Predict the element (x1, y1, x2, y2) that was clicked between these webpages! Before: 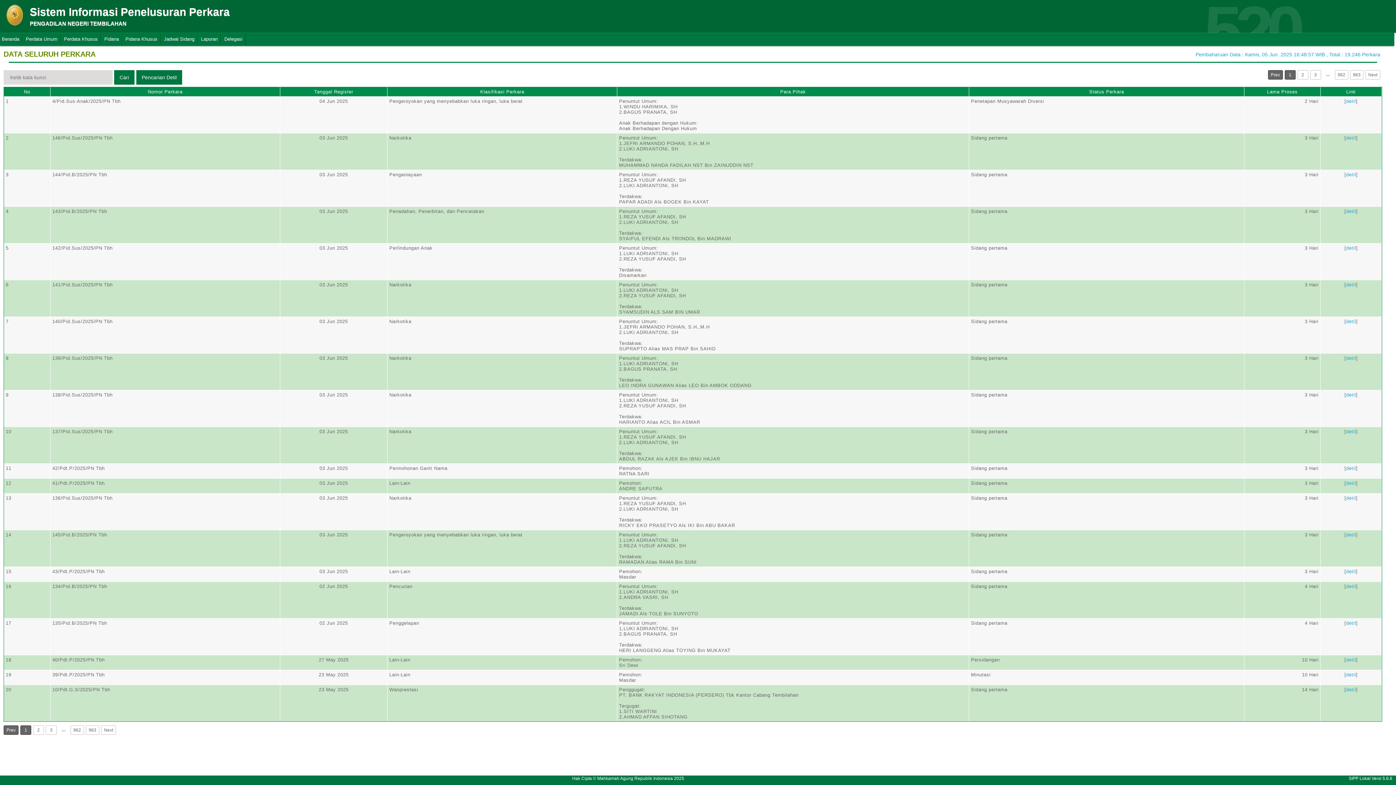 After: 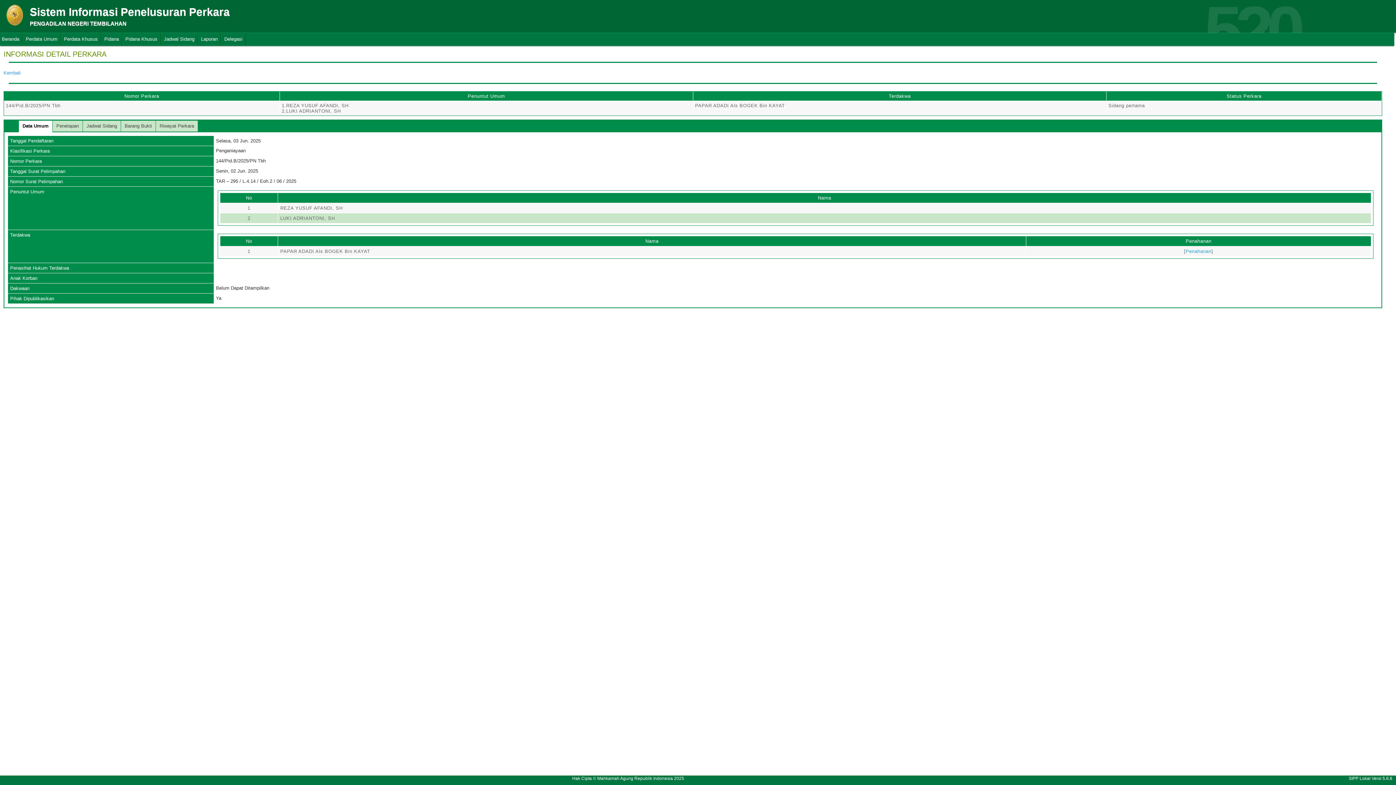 Action: label: detil bbox: (1346, 172, 1356, 177)